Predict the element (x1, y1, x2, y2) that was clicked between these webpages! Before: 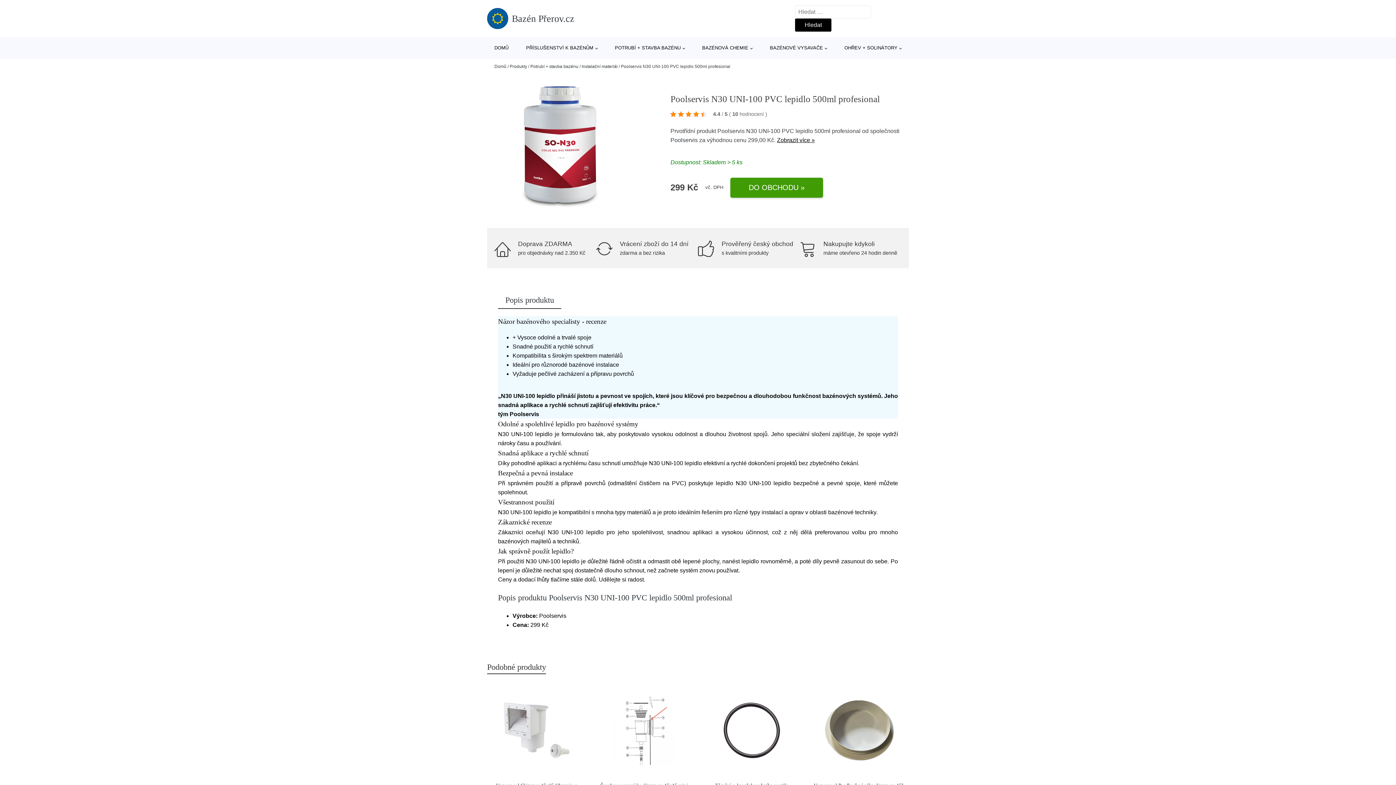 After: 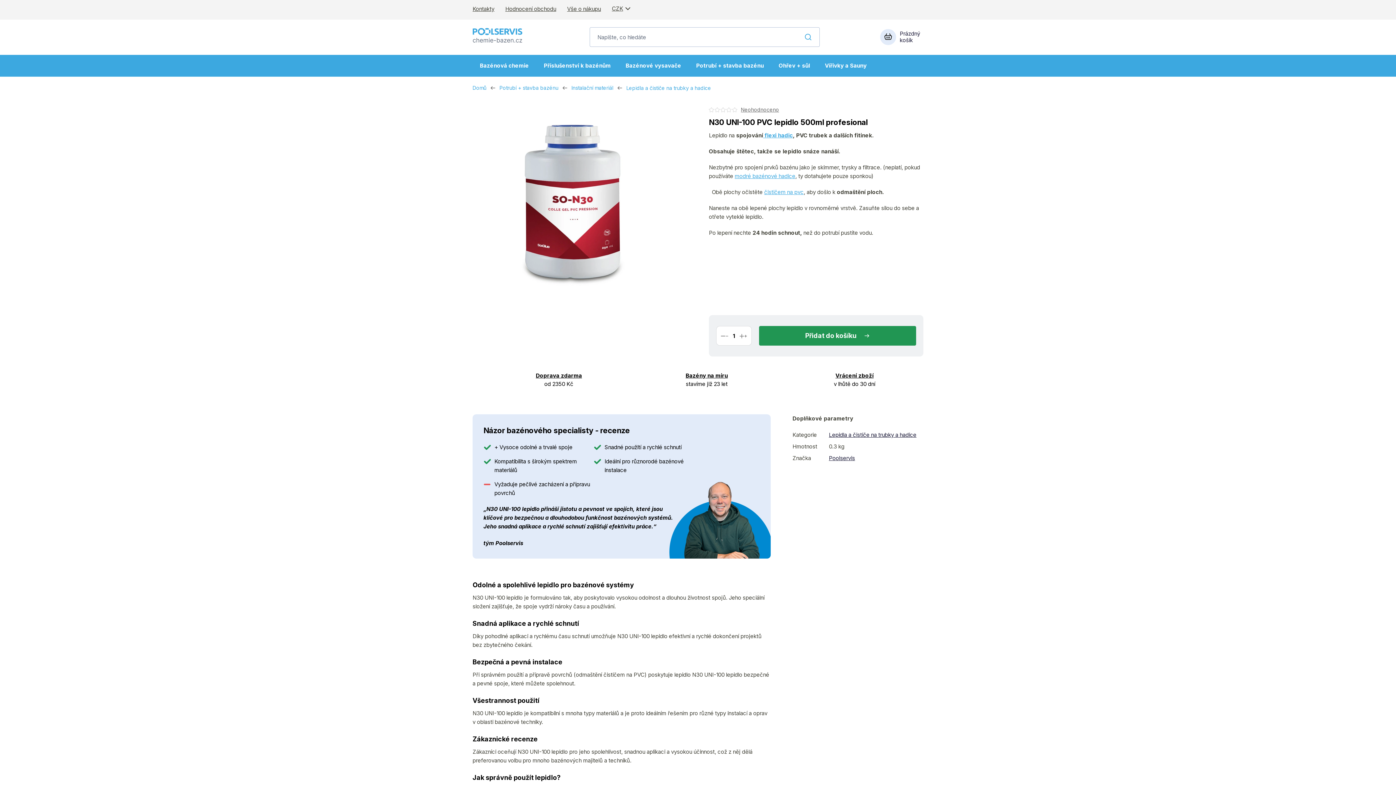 Action: label: 4.4 / 5 ( 10 hodnocení ) bbox: (670, 108, 771, 119)